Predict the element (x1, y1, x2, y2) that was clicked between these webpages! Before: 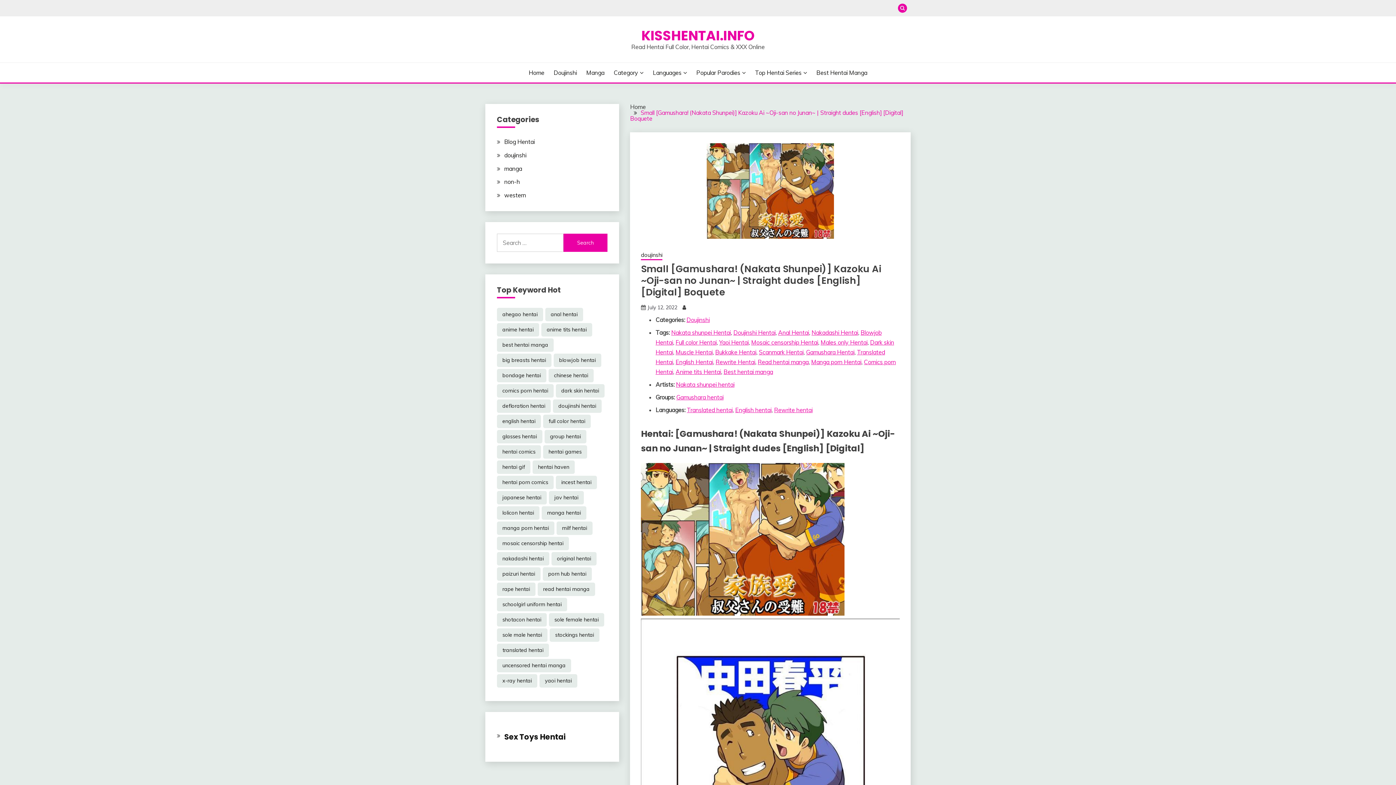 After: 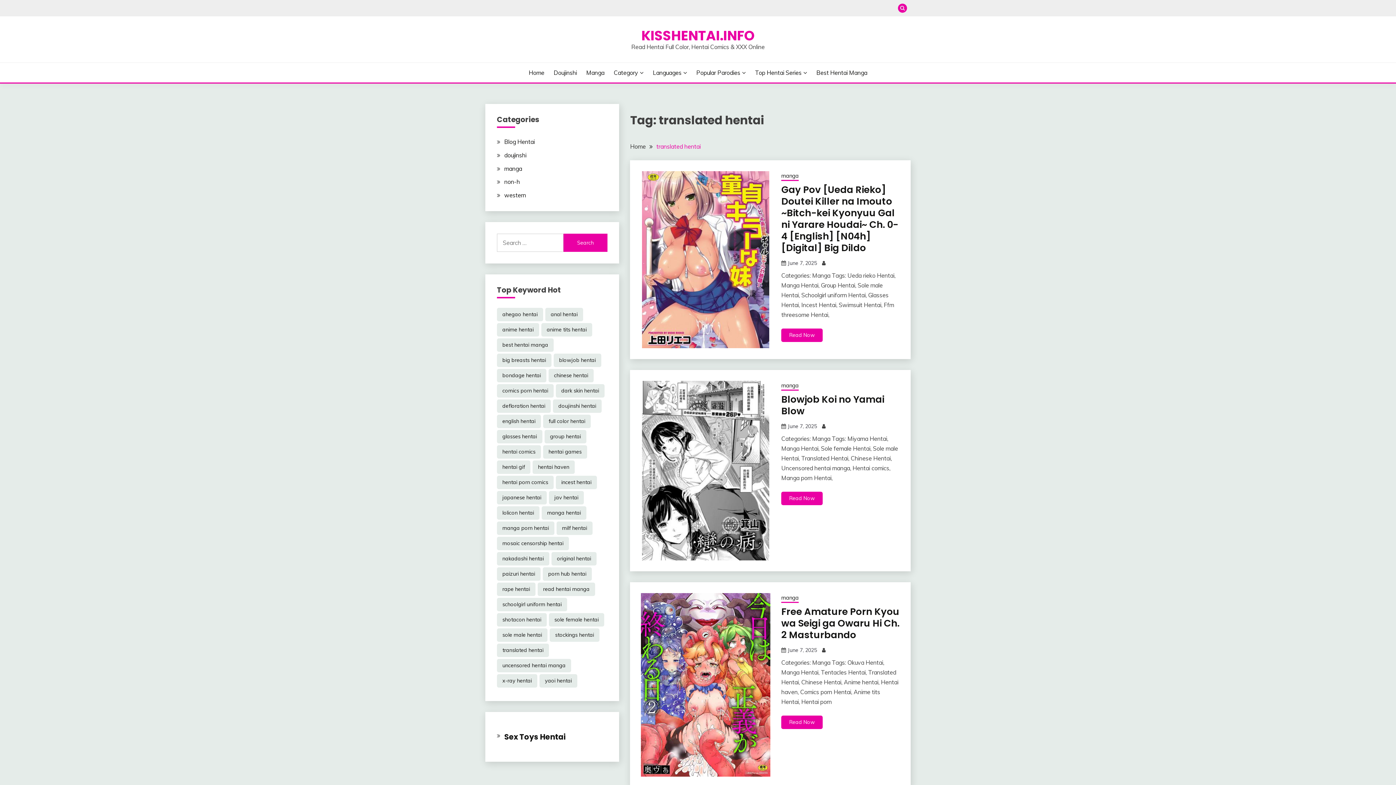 Action: bbox: (497, 644, 549, 657) label: translated hentai (35,767 items)